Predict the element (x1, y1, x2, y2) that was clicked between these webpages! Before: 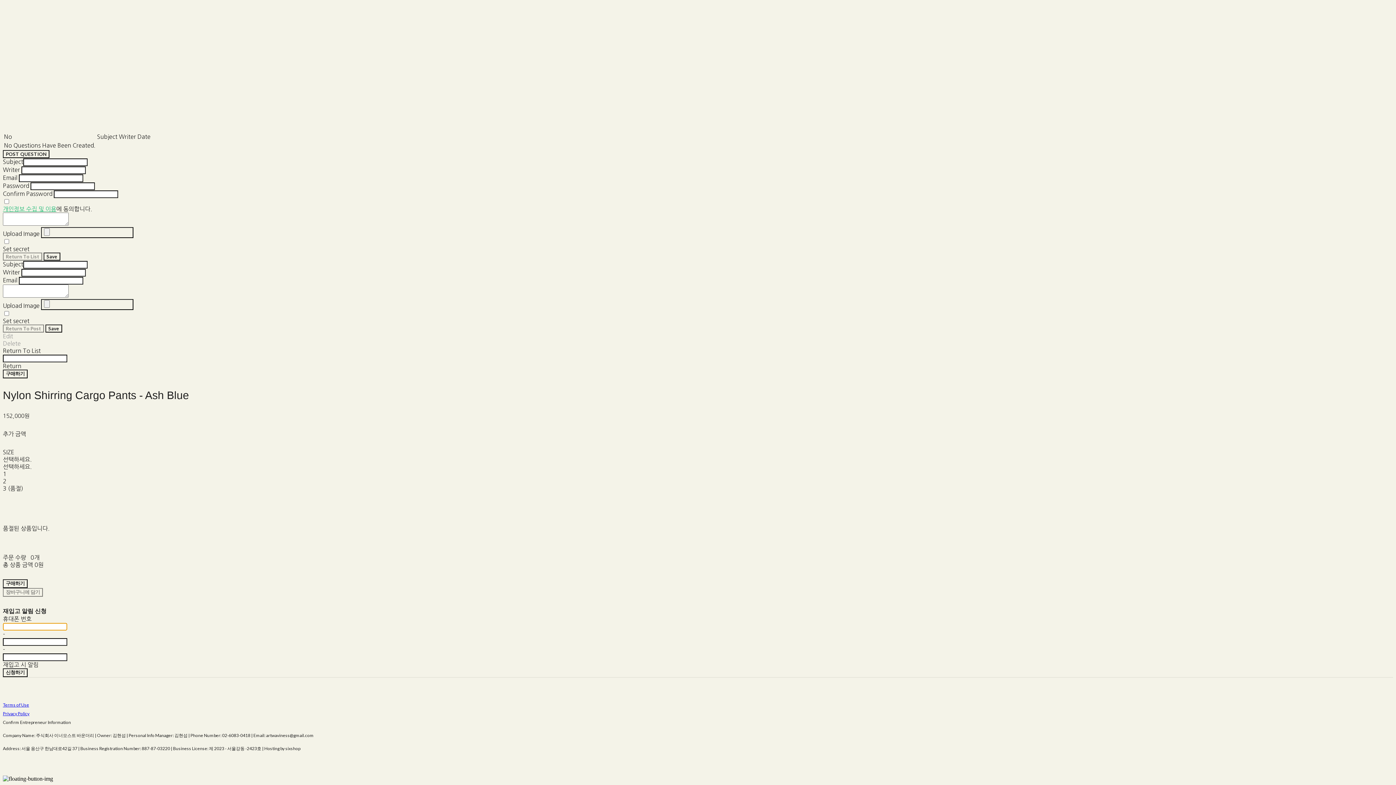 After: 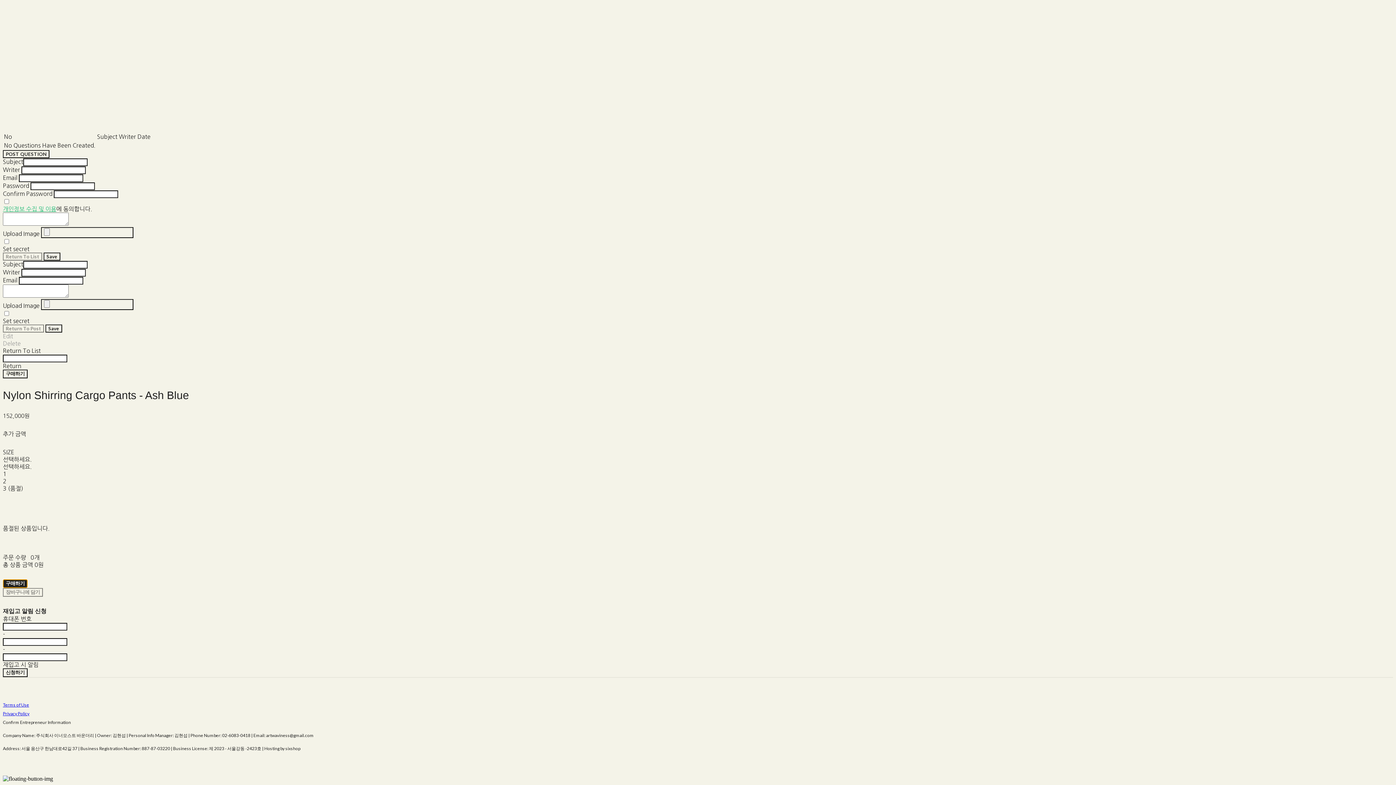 Action: label: 구매하기 bbox: (2, 579, 27, 588)